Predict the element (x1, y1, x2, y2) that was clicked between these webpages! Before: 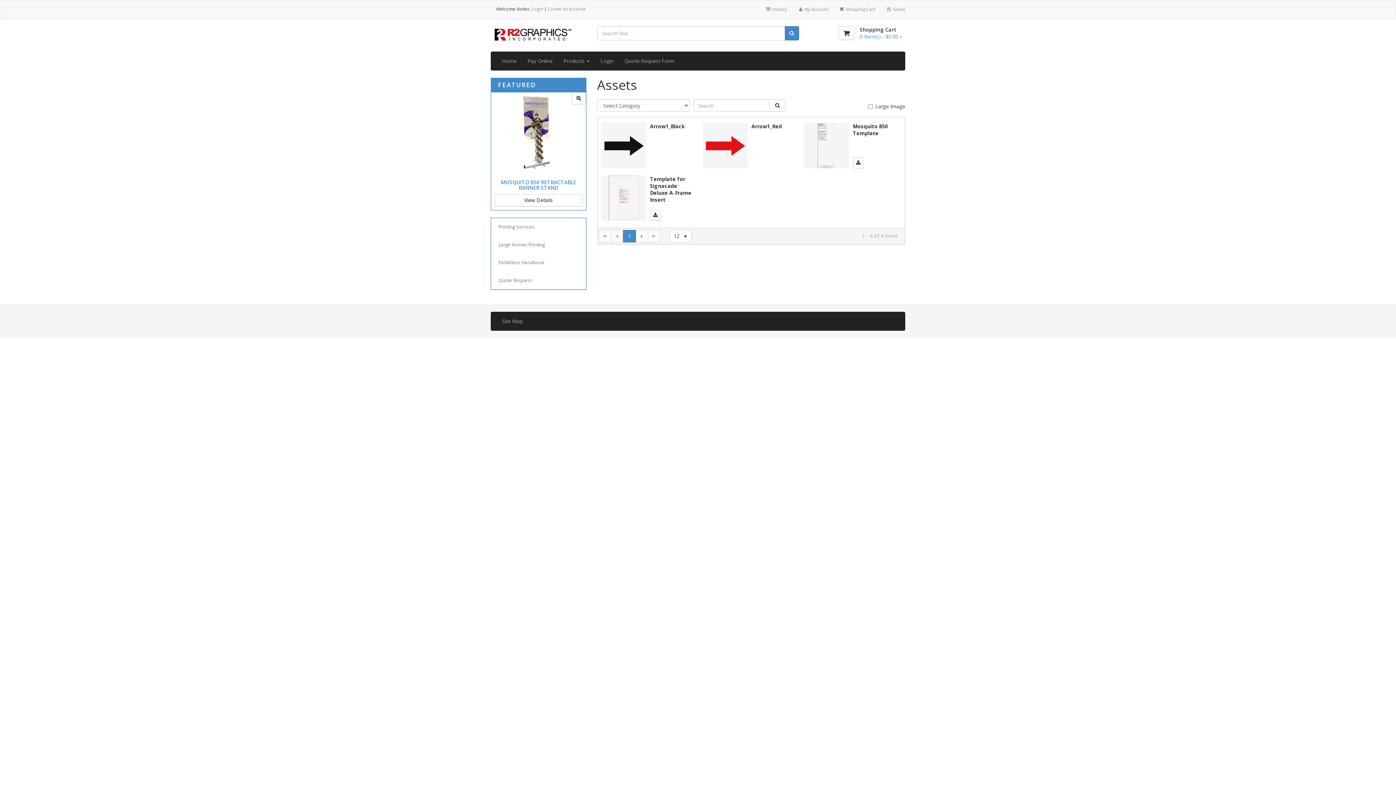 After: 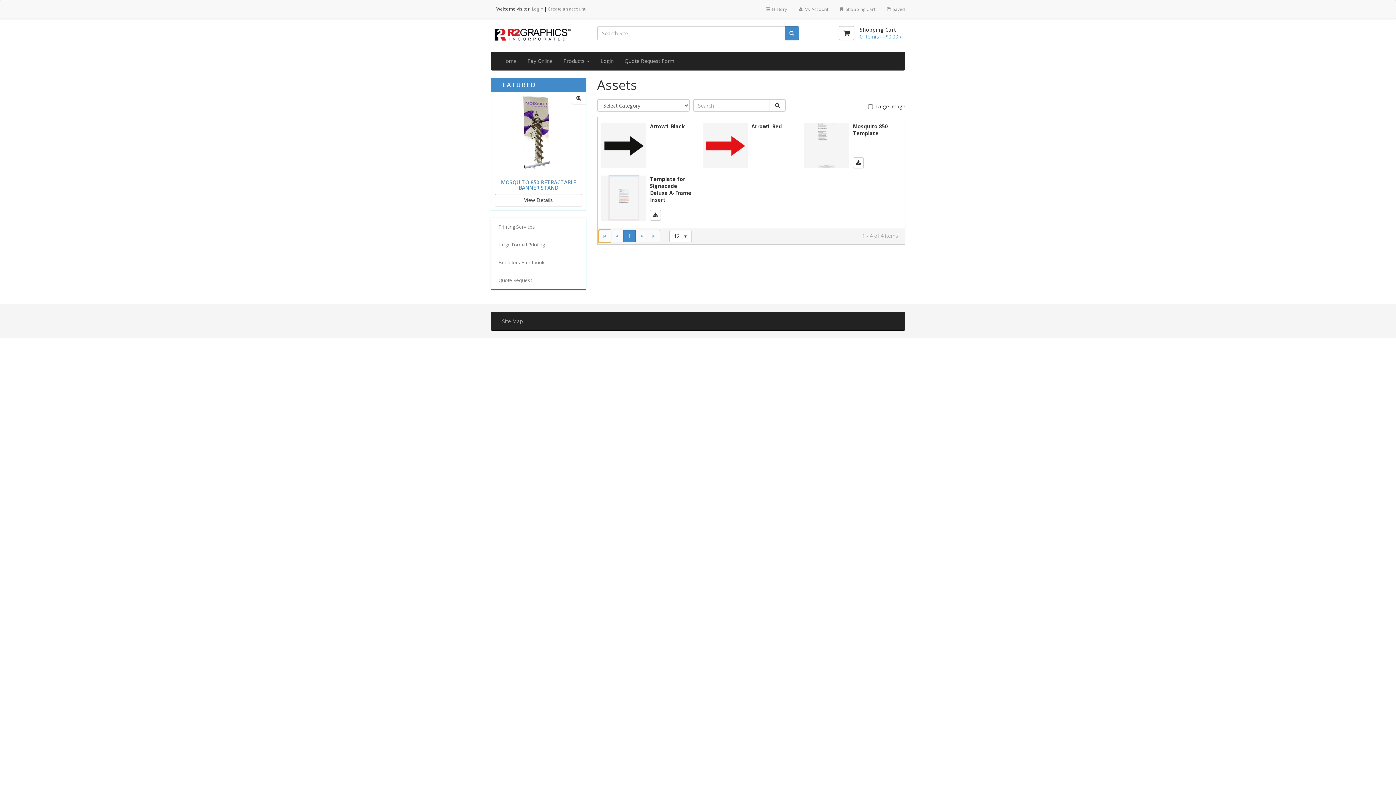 Action: label: Go to the first page bbox: (598, 230, 610, 242)